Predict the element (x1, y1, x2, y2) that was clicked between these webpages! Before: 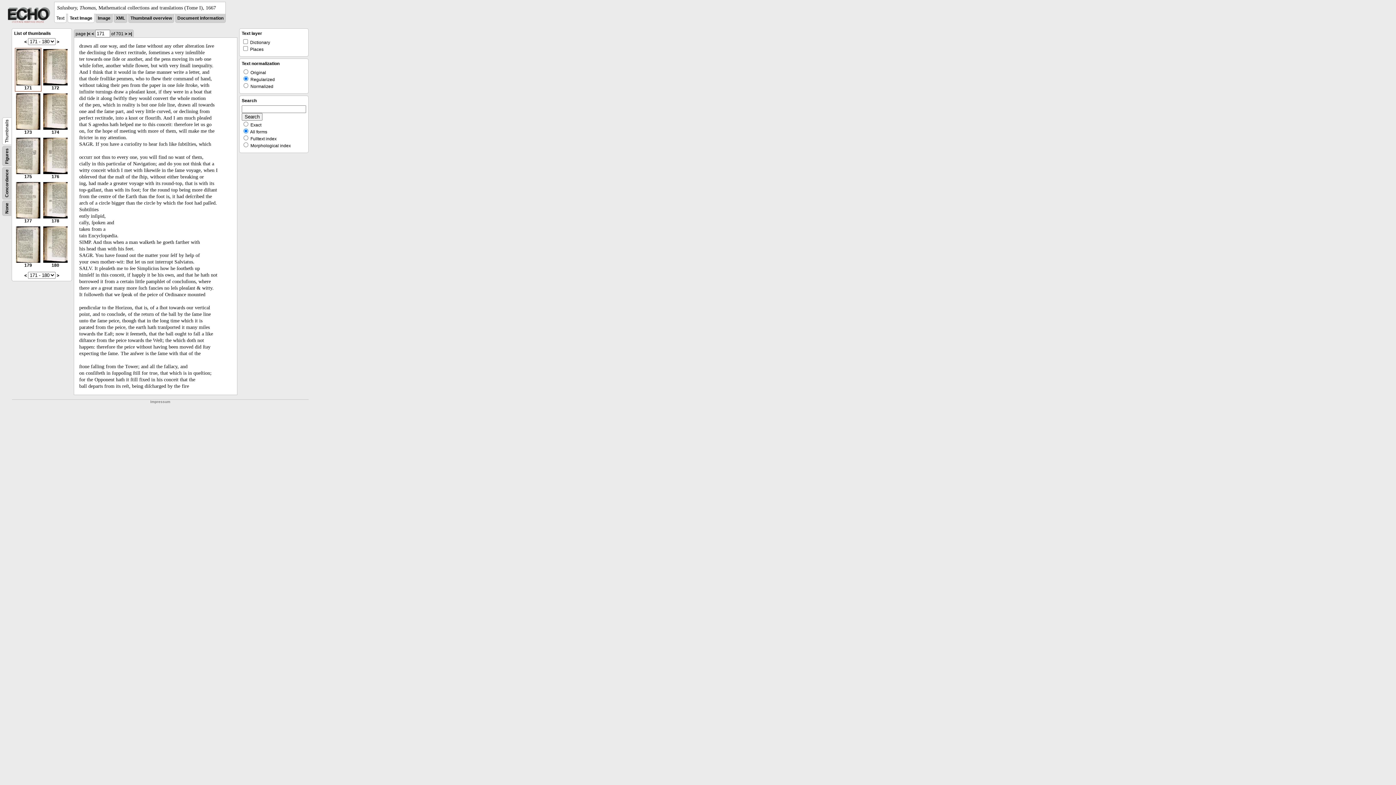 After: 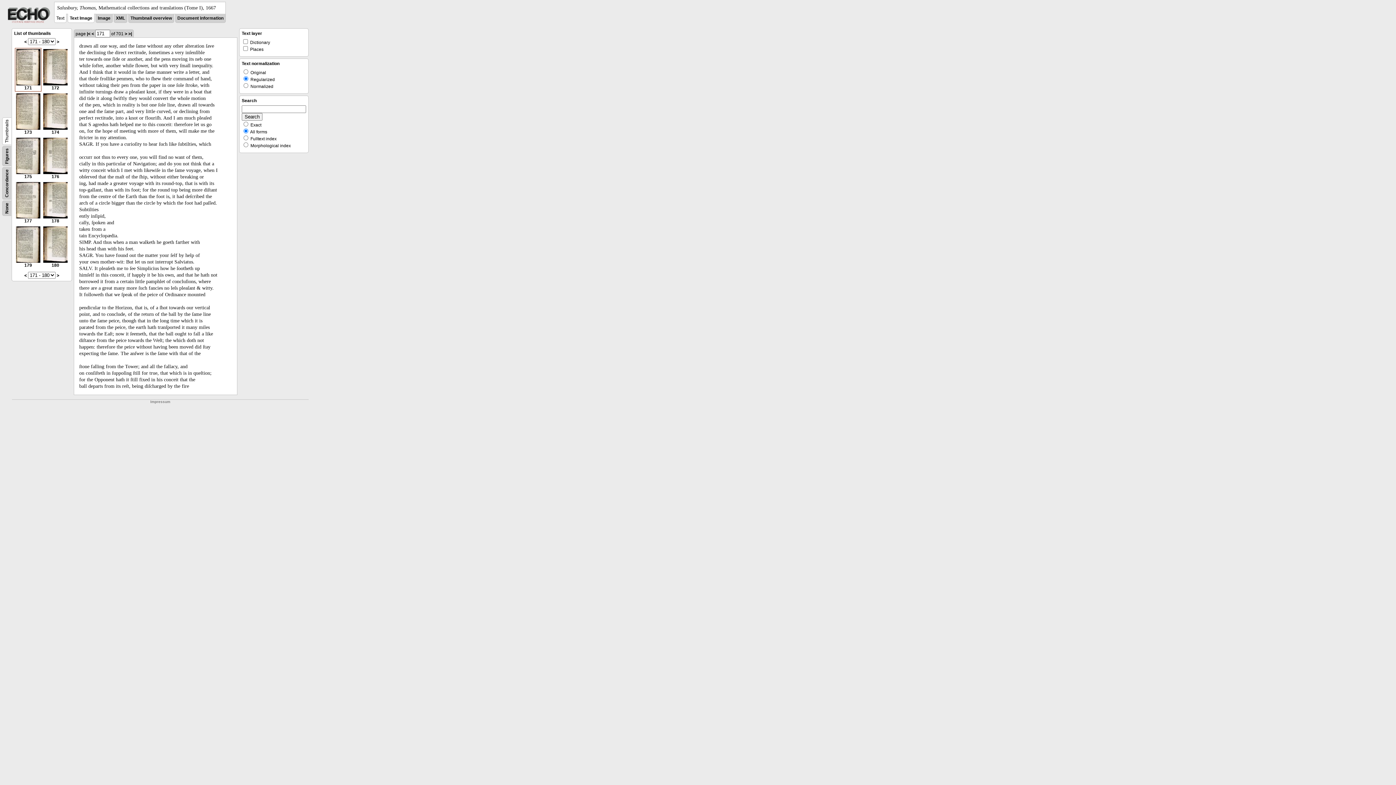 Action: bbox: (6, 19, 50, 24)